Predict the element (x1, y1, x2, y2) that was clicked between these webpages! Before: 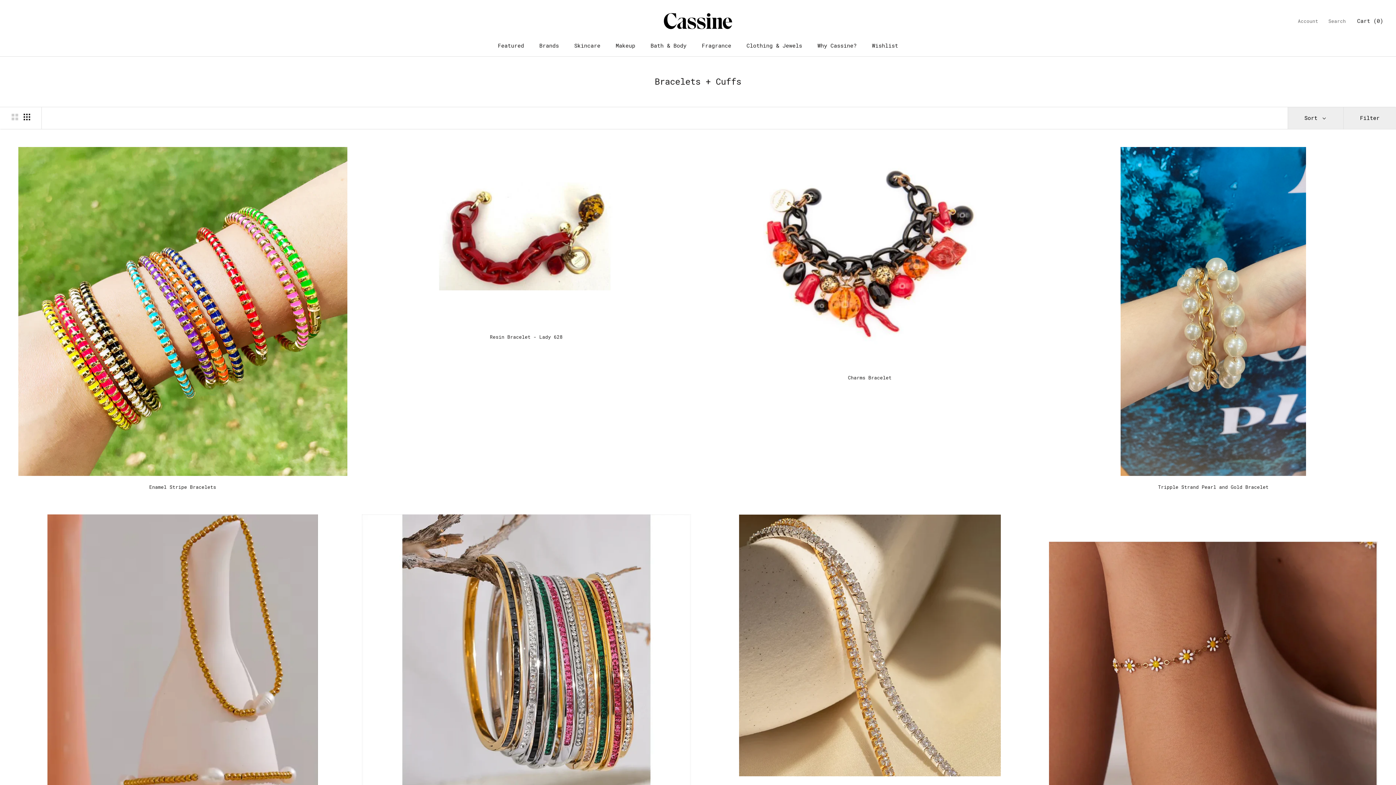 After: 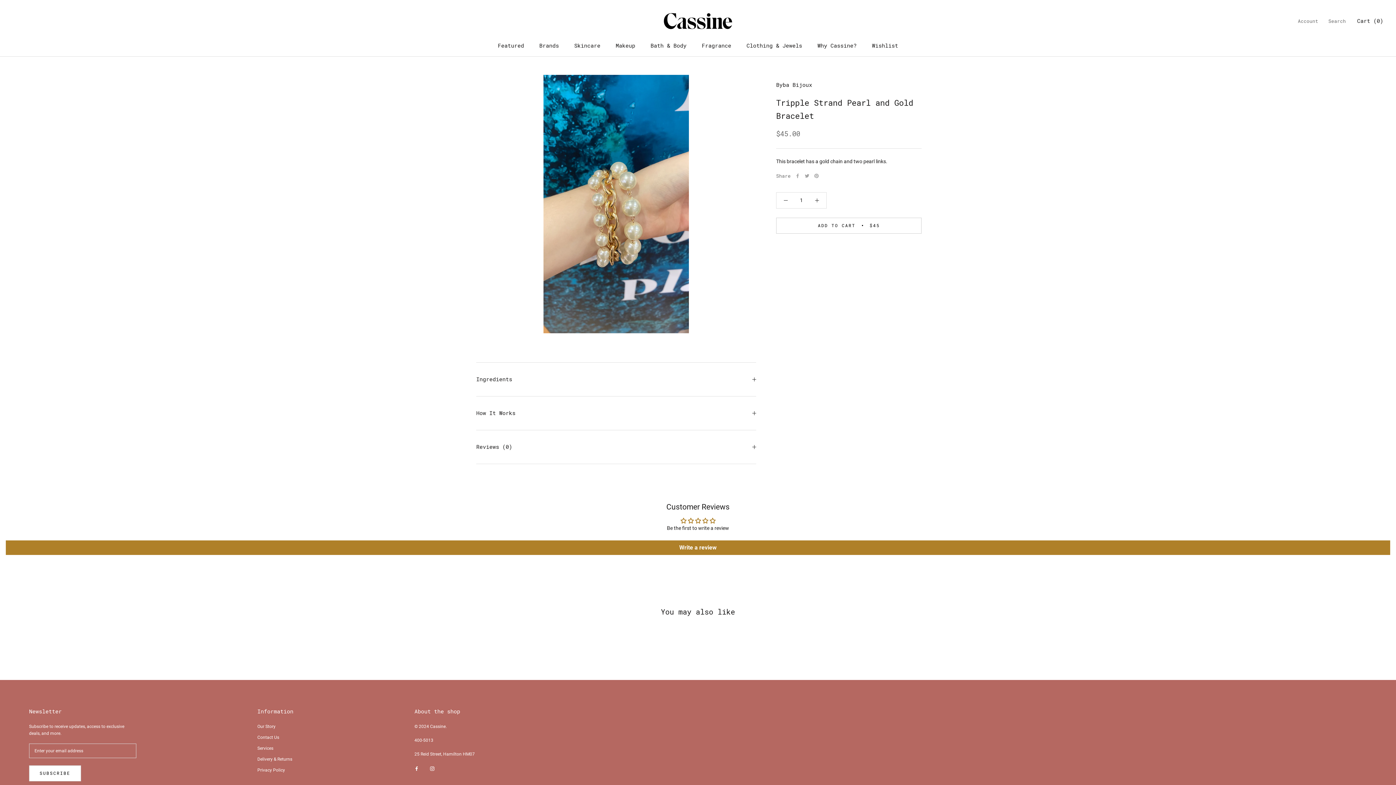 Action: bbox: (1049, 147, 1378, 476)